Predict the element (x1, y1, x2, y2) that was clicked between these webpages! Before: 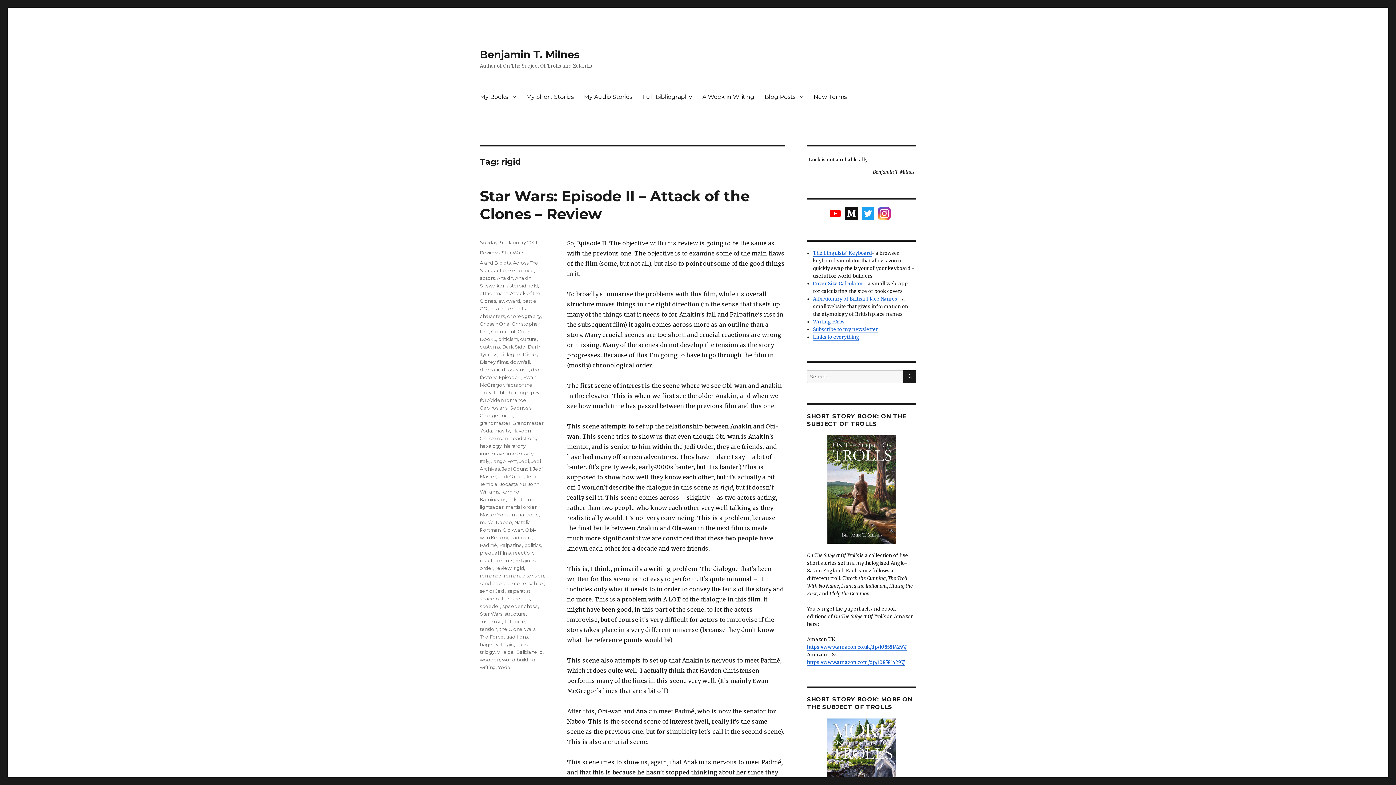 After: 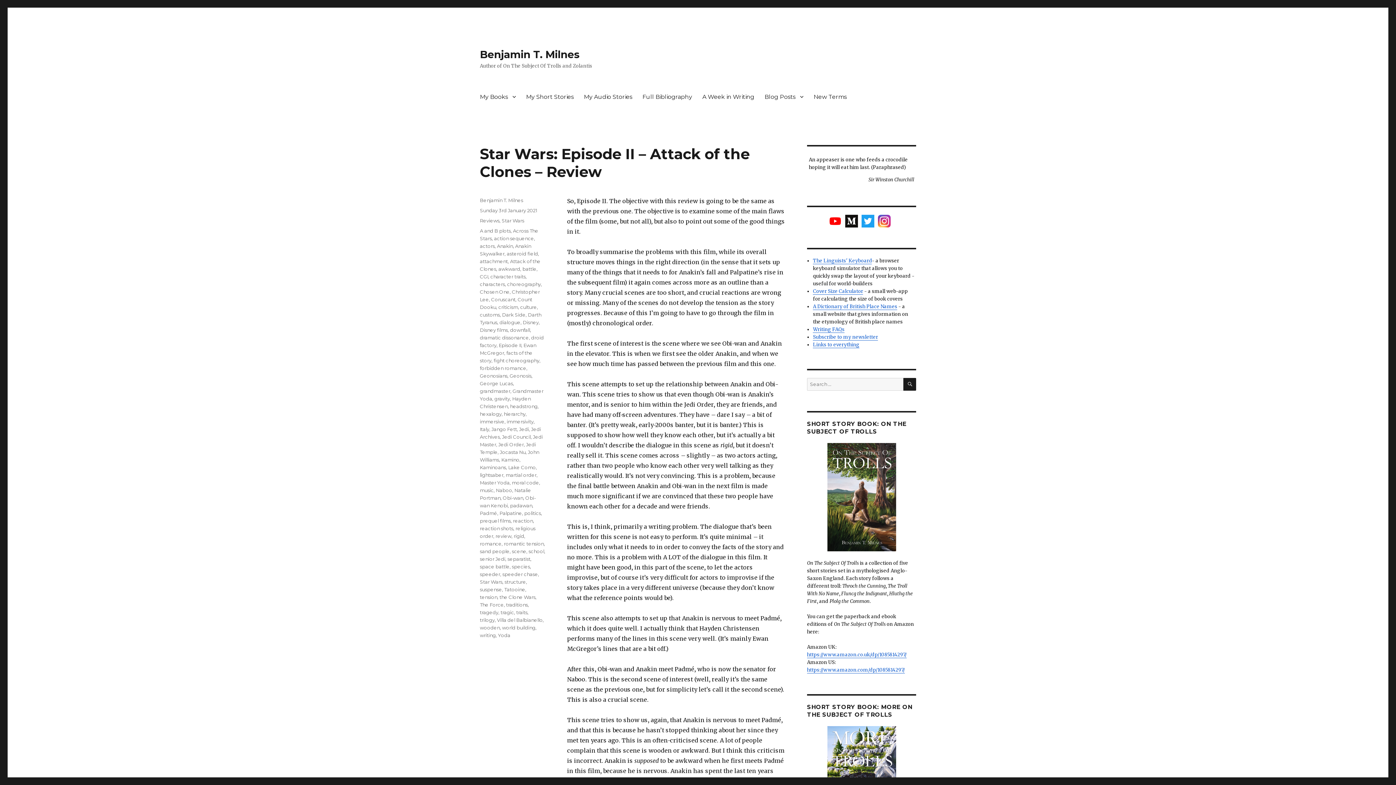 Action: label: Sunday 3rd January 2021 bbox: (480, 239, 537, 245)